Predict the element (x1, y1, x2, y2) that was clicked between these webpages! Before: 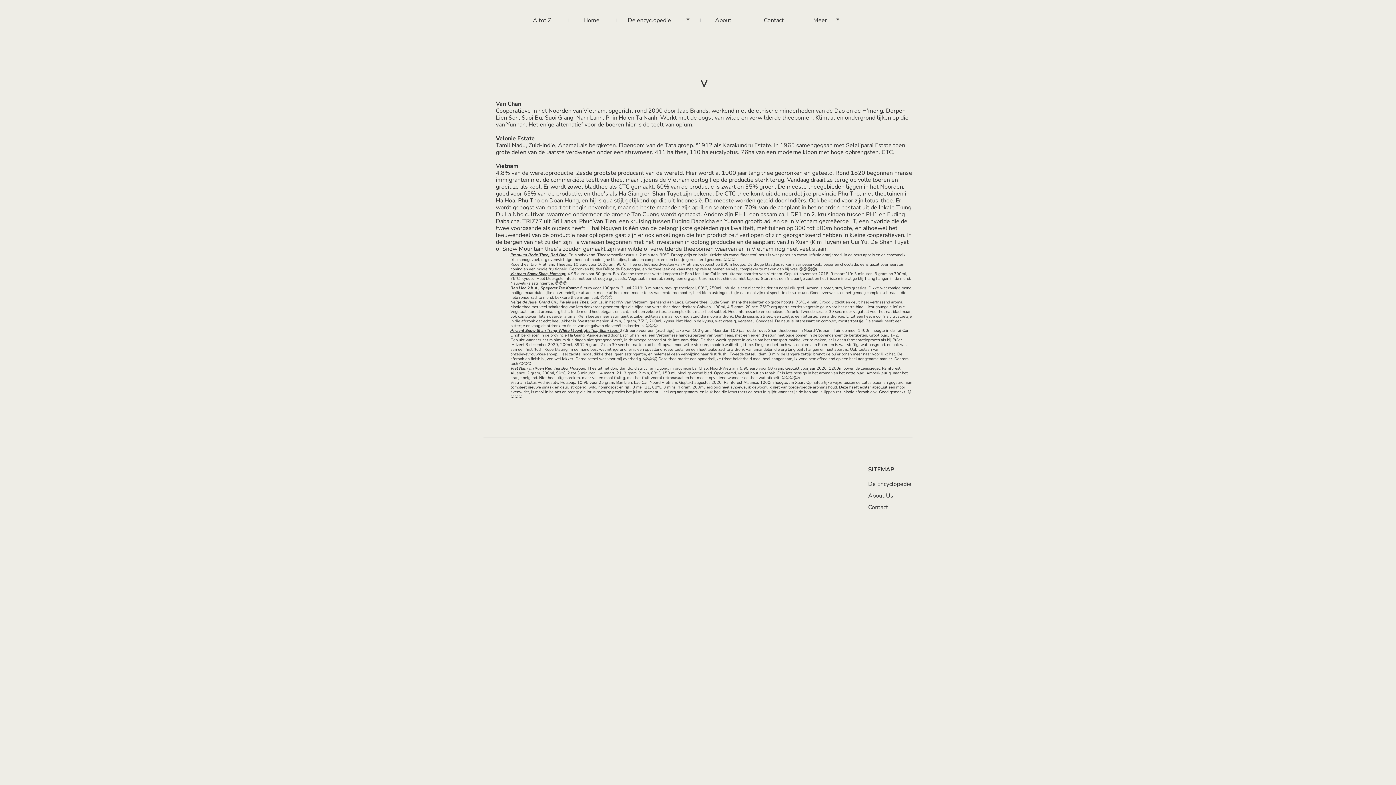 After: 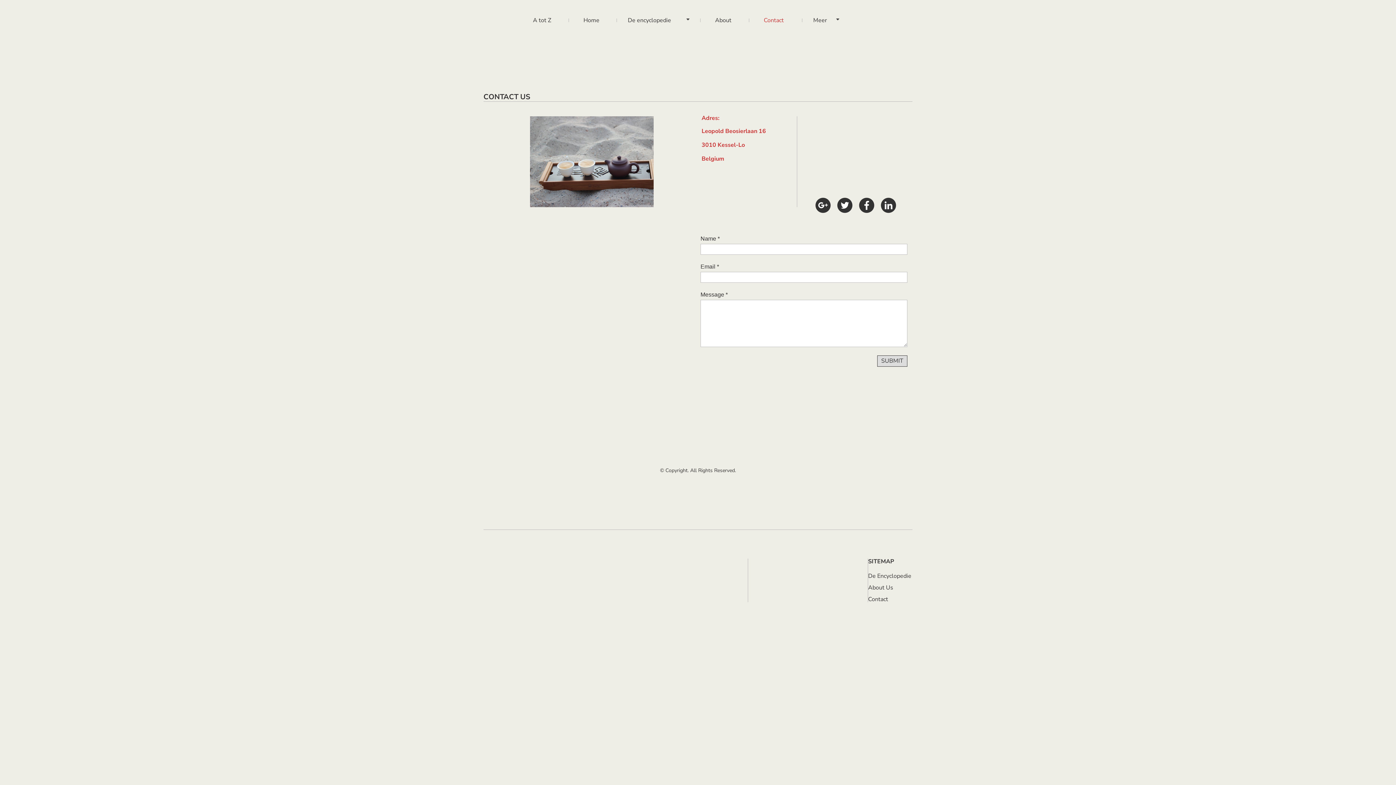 Action: label: Contact bbox: (749, 13, 791, 27)